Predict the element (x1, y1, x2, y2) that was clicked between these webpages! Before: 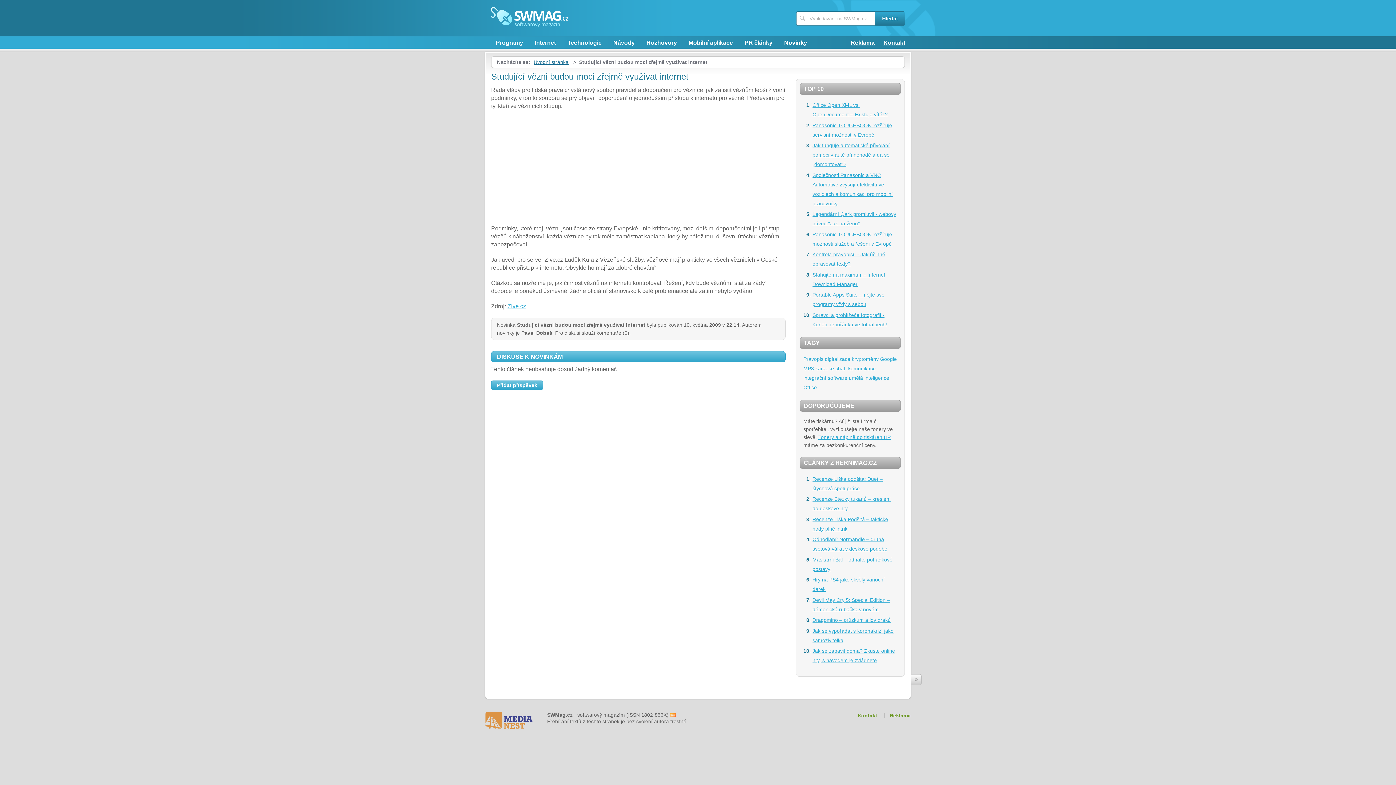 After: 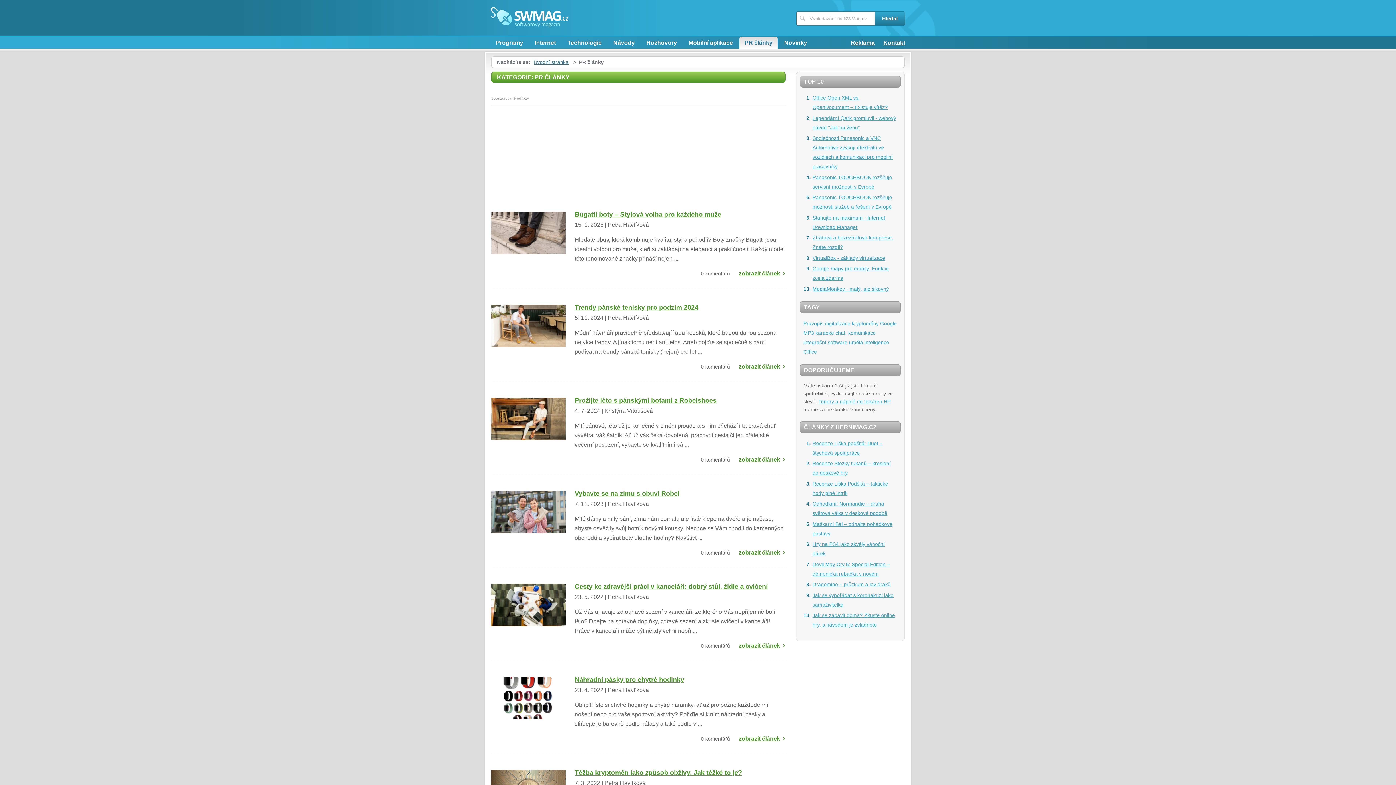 Action: label: PR články bbox: (739, 36, 777, 48)